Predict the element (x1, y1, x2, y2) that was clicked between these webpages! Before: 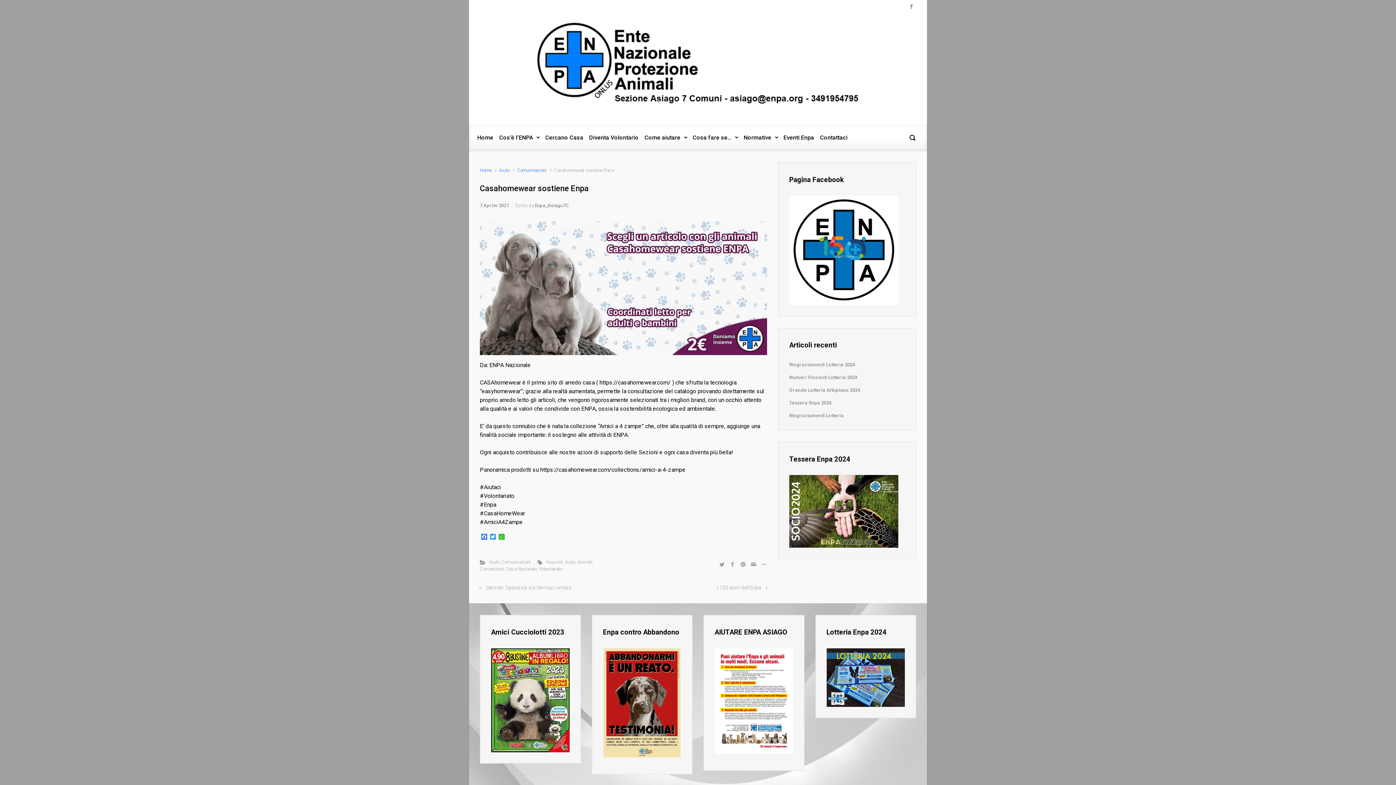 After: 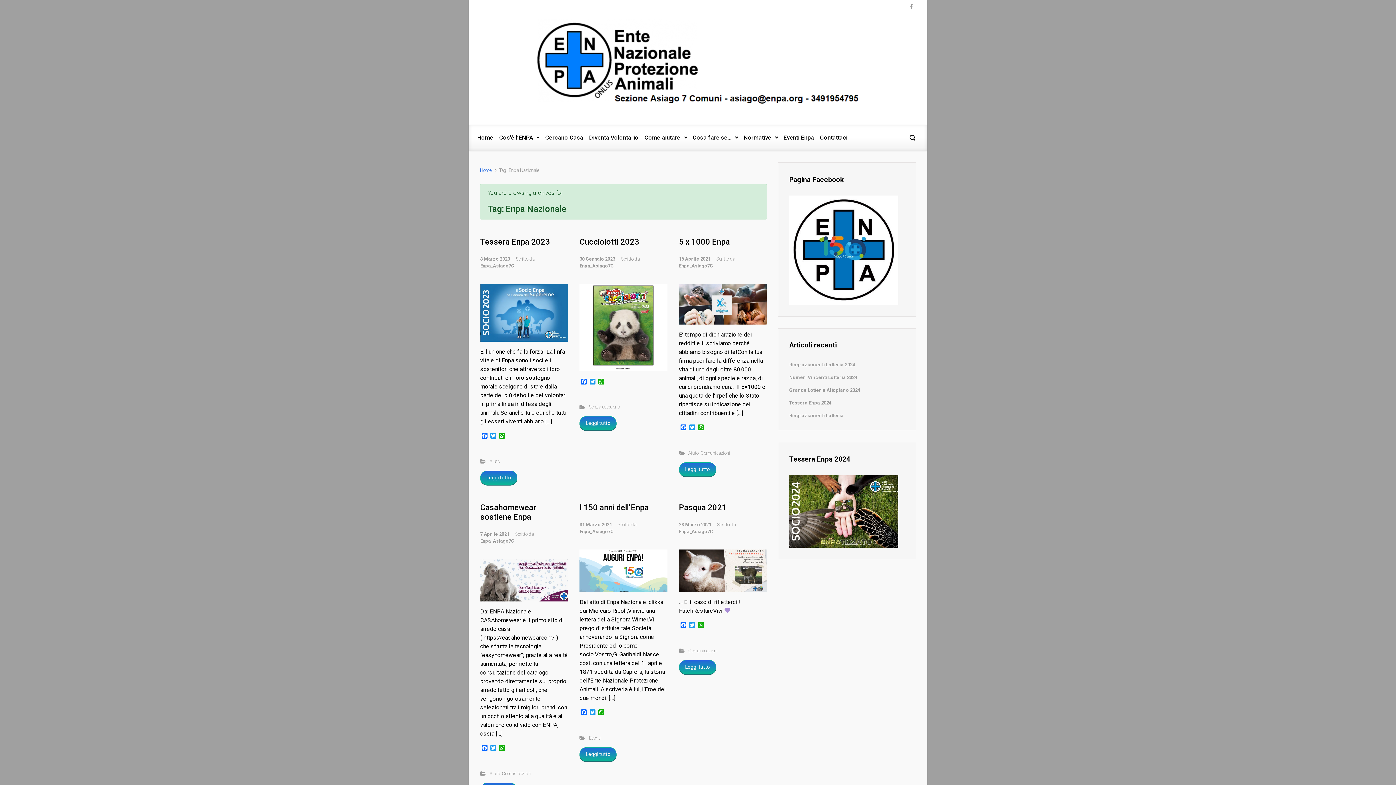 Action: bbox: (506, 566, 537, 572) label: Enpa Nazionale